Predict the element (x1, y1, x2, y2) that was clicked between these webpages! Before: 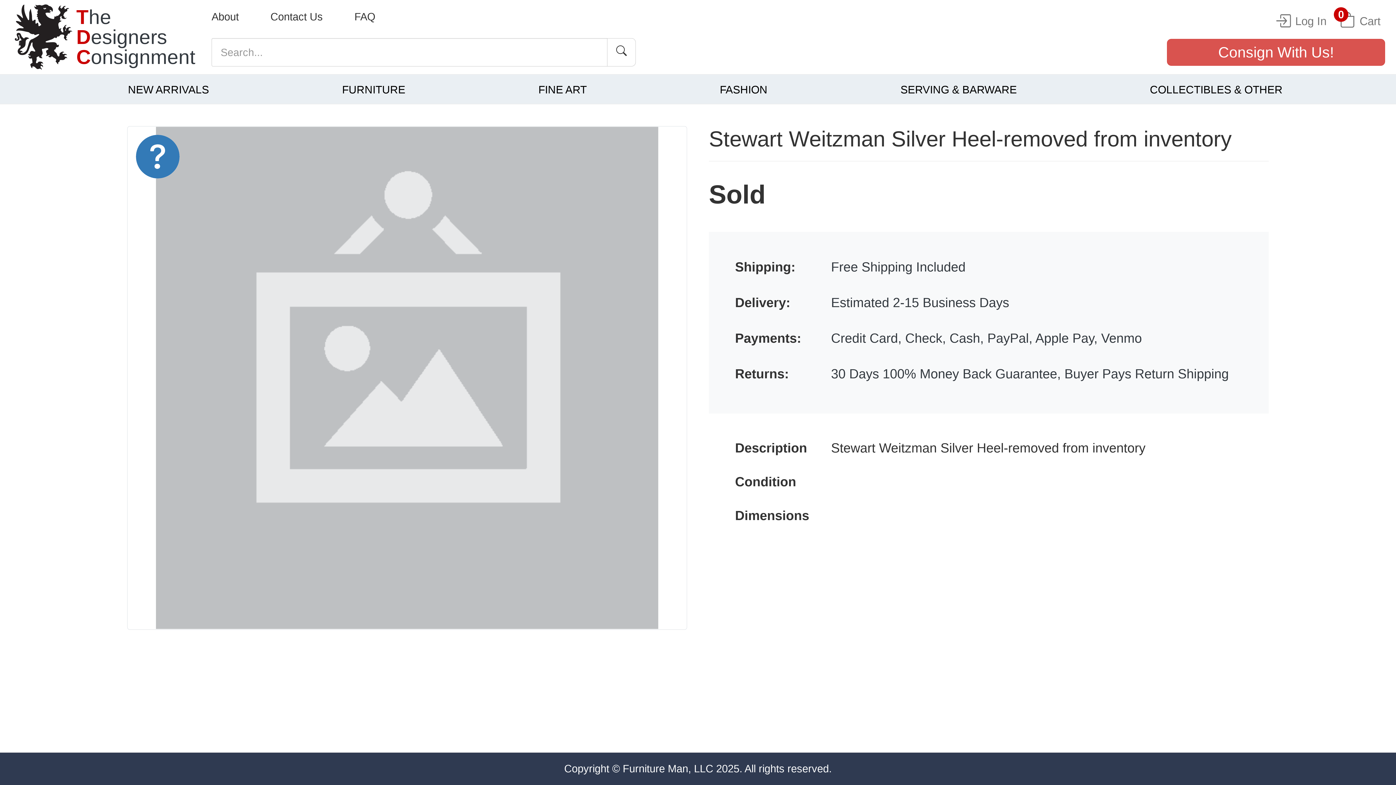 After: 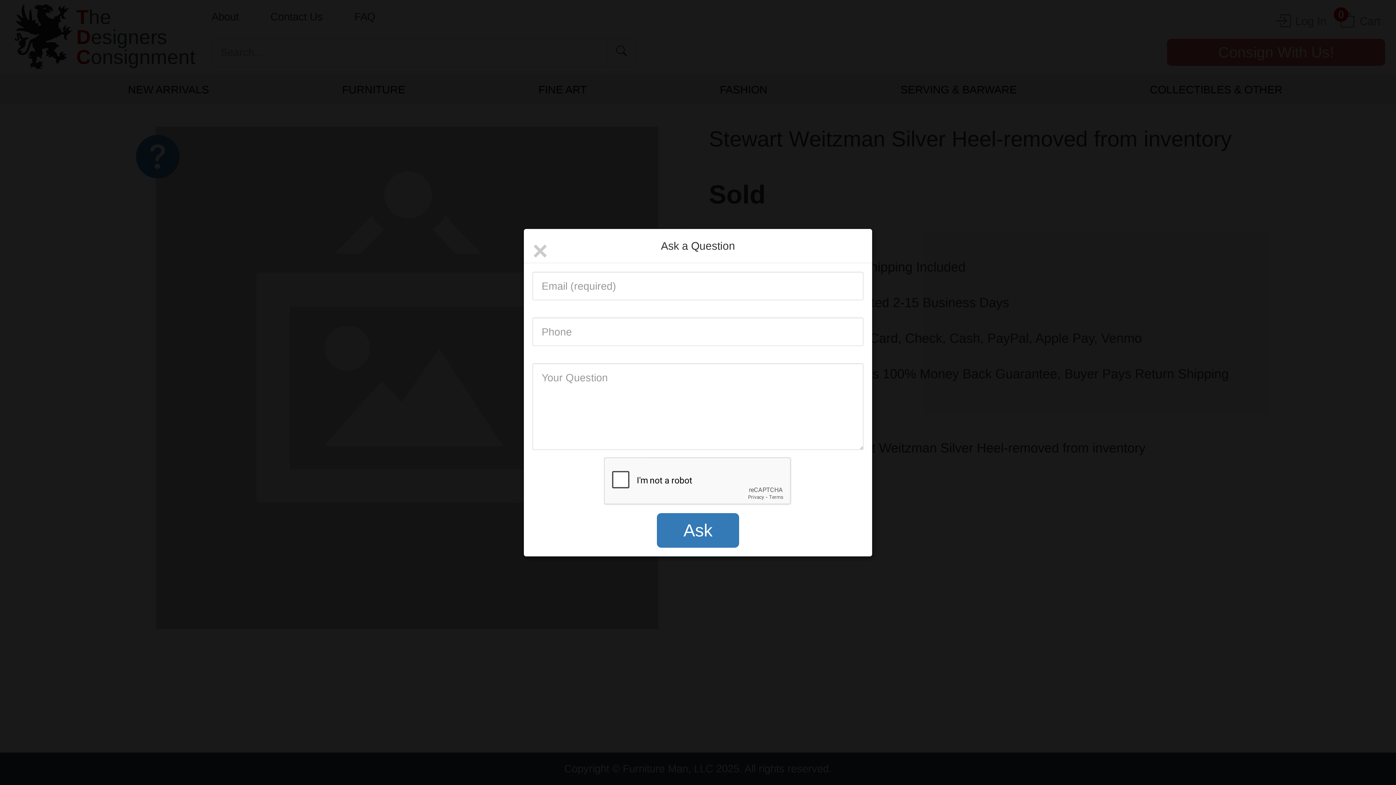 Action: bbox: (136, 134, 179, 178)